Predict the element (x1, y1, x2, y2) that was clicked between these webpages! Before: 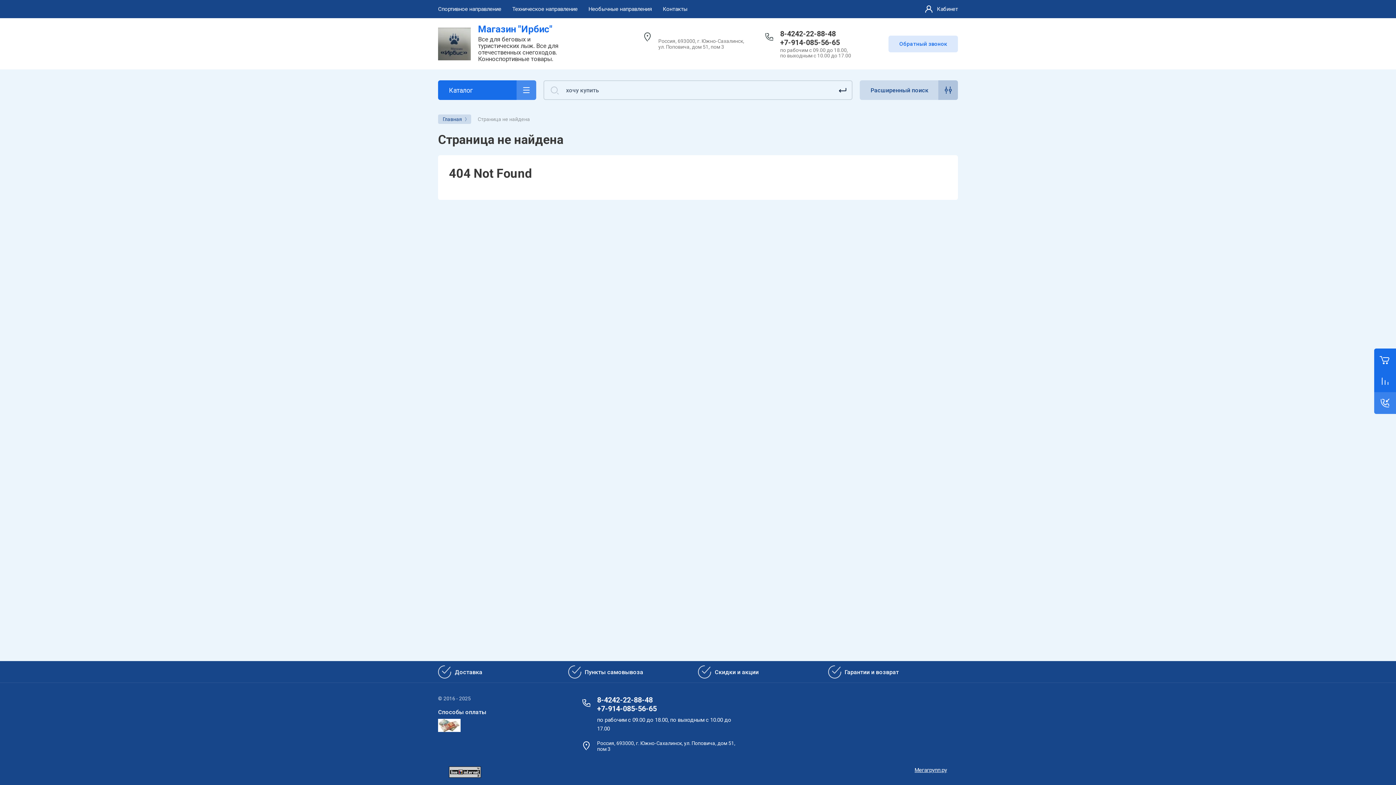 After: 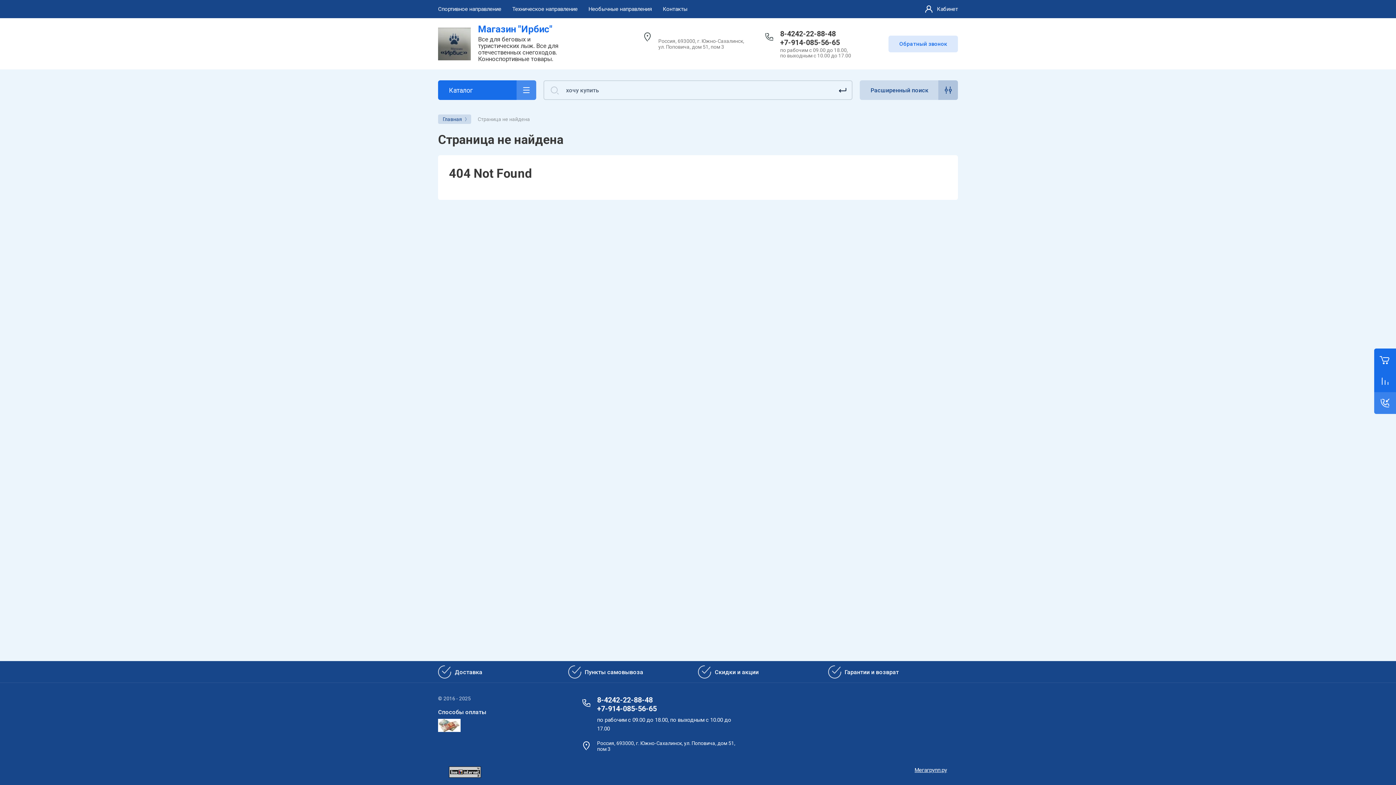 Action: bbox: (597, 704, 656, 713) label: +7-914-085-56-65